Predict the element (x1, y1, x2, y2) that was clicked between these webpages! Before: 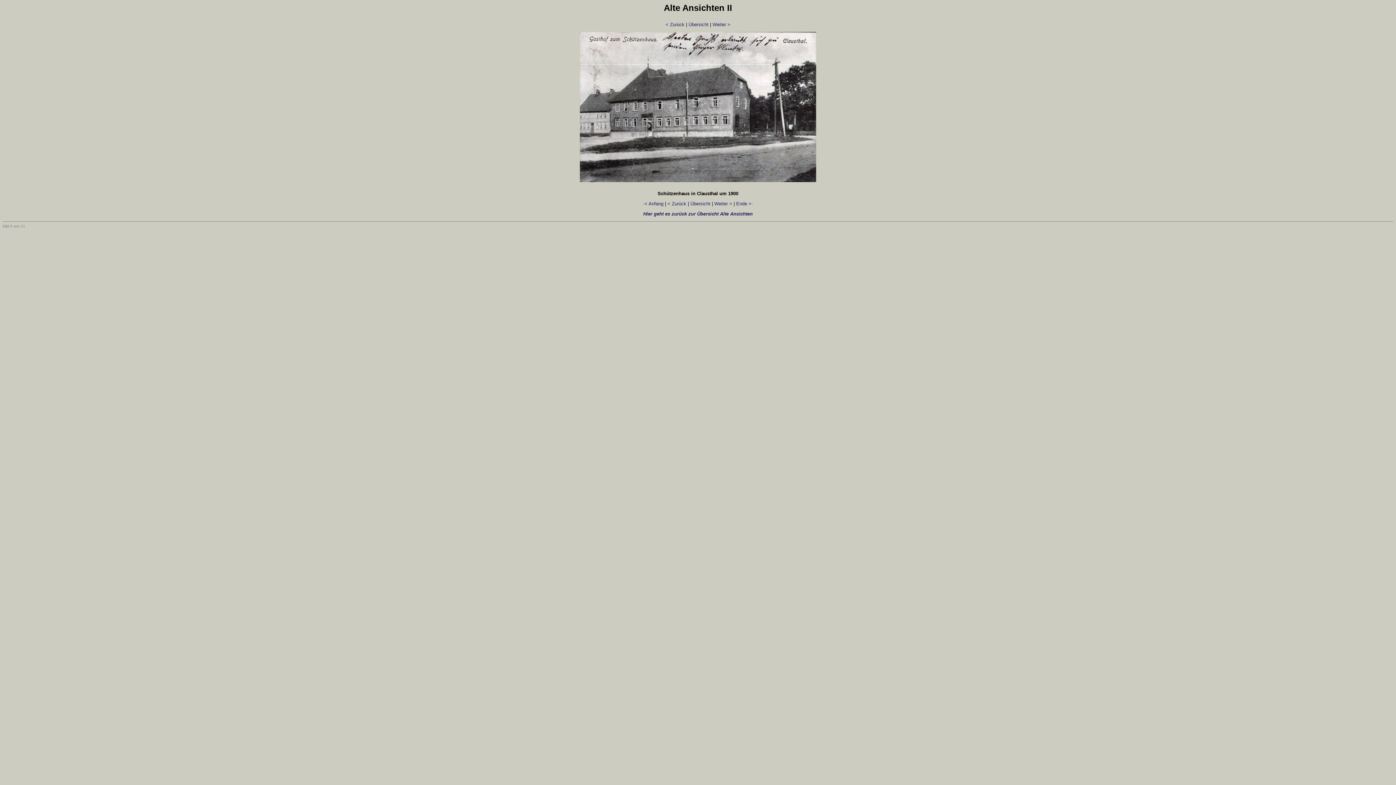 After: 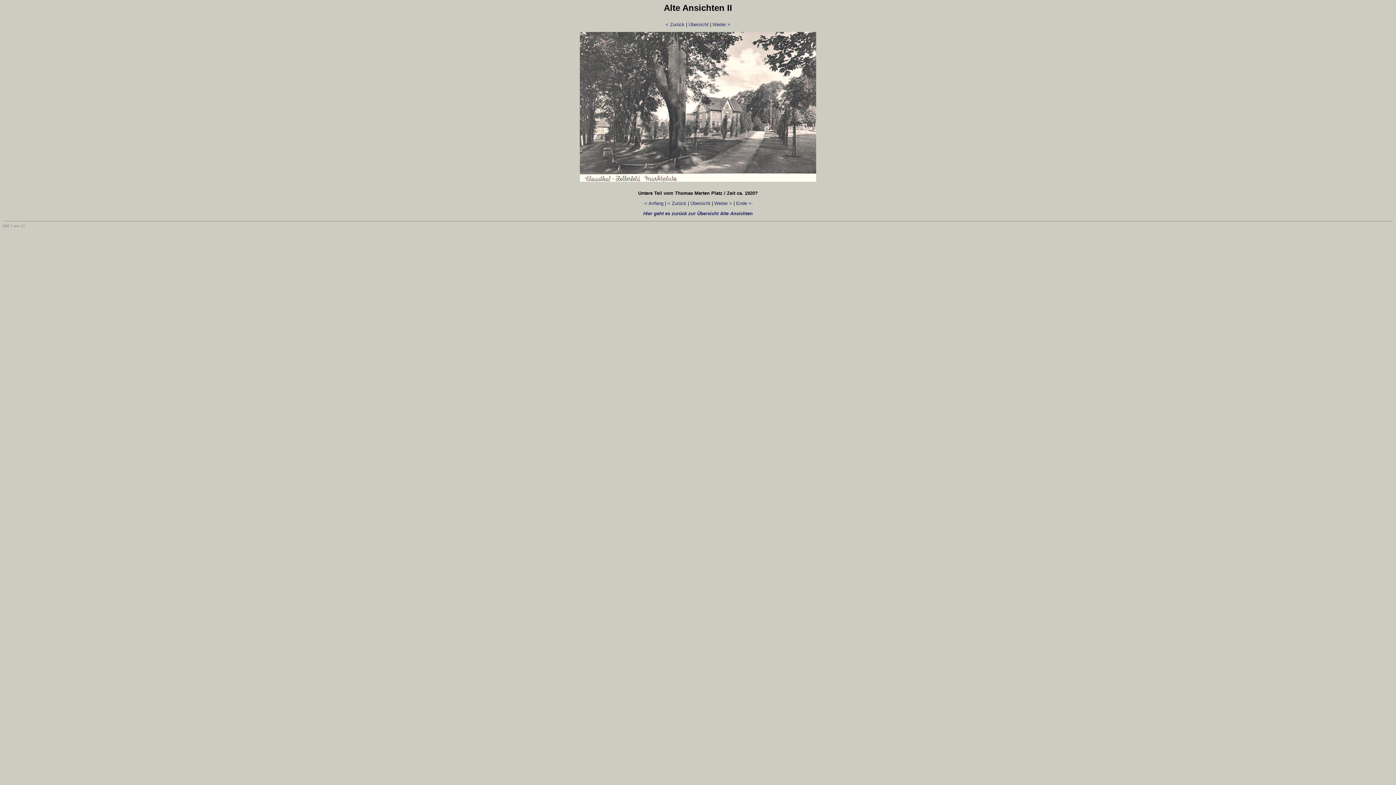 Action: label: ·< Anfang bbox: (643, 201, 663, 206)